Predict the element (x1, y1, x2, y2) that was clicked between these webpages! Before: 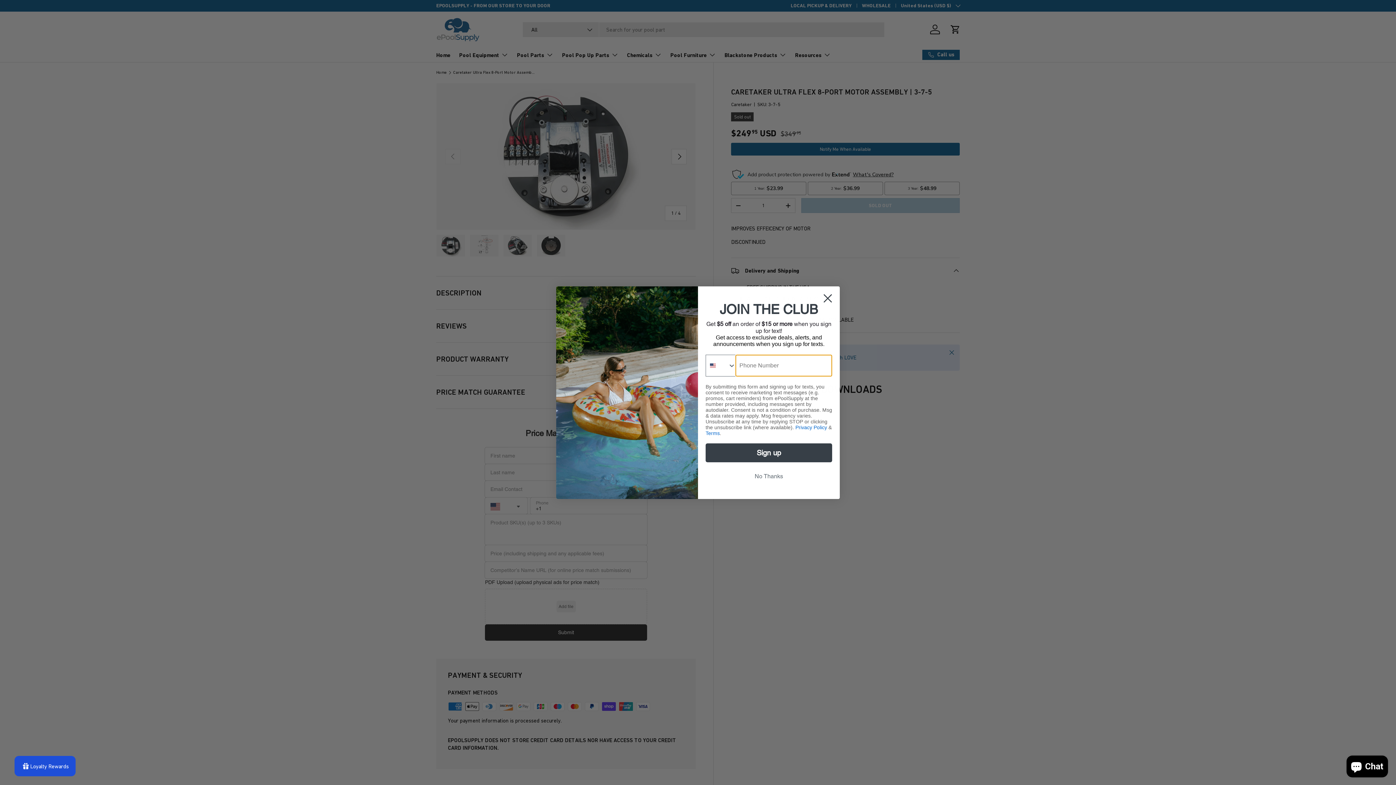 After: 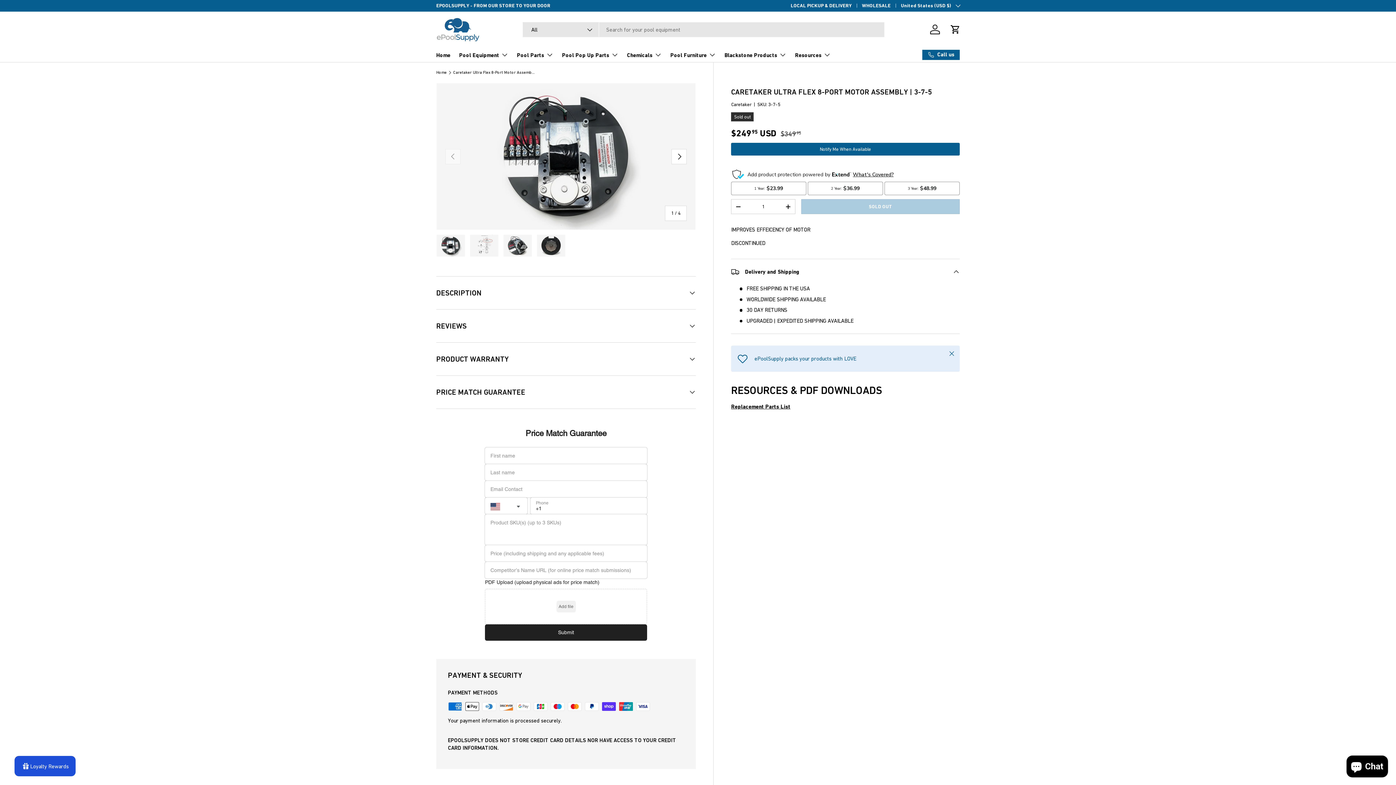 Action: label: No Thanks bbox: (705, 469, 832, 483)